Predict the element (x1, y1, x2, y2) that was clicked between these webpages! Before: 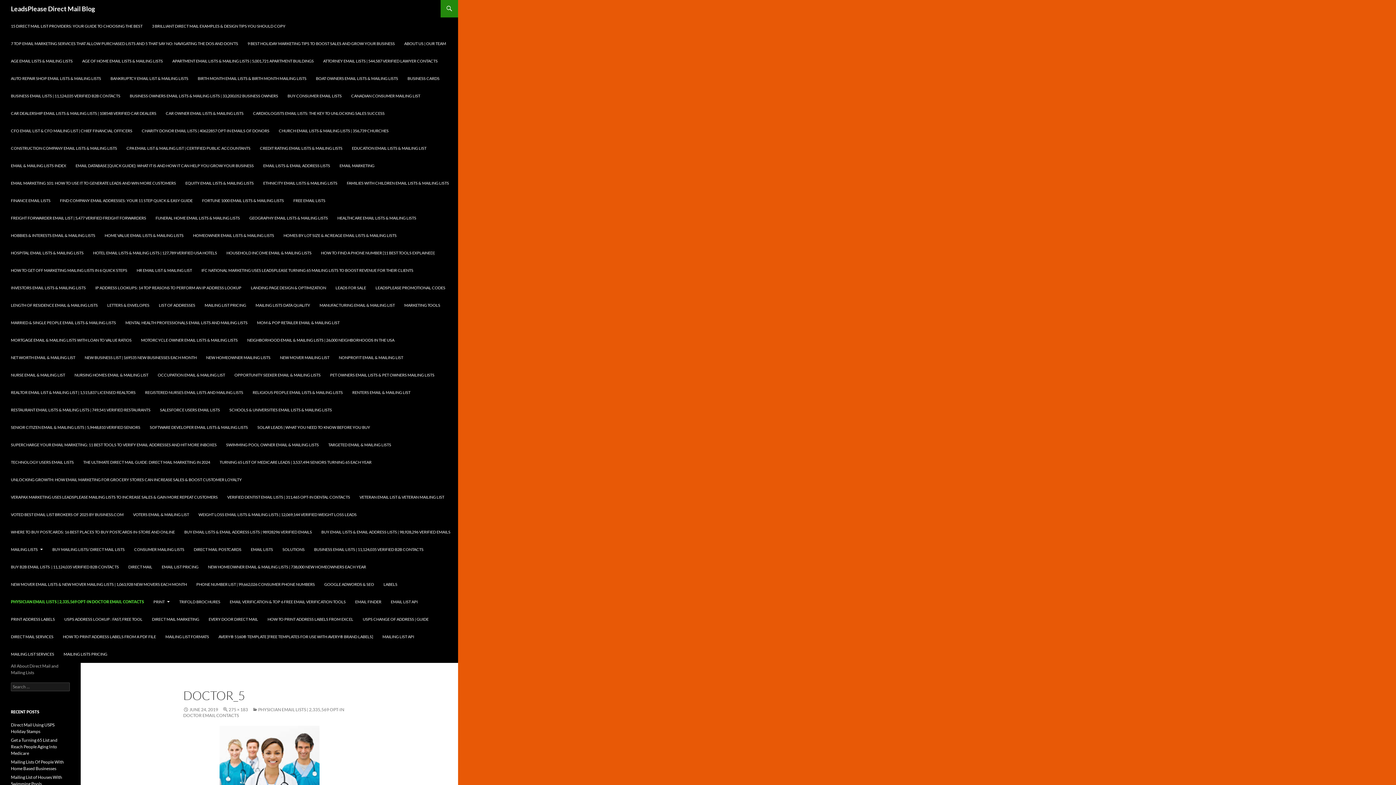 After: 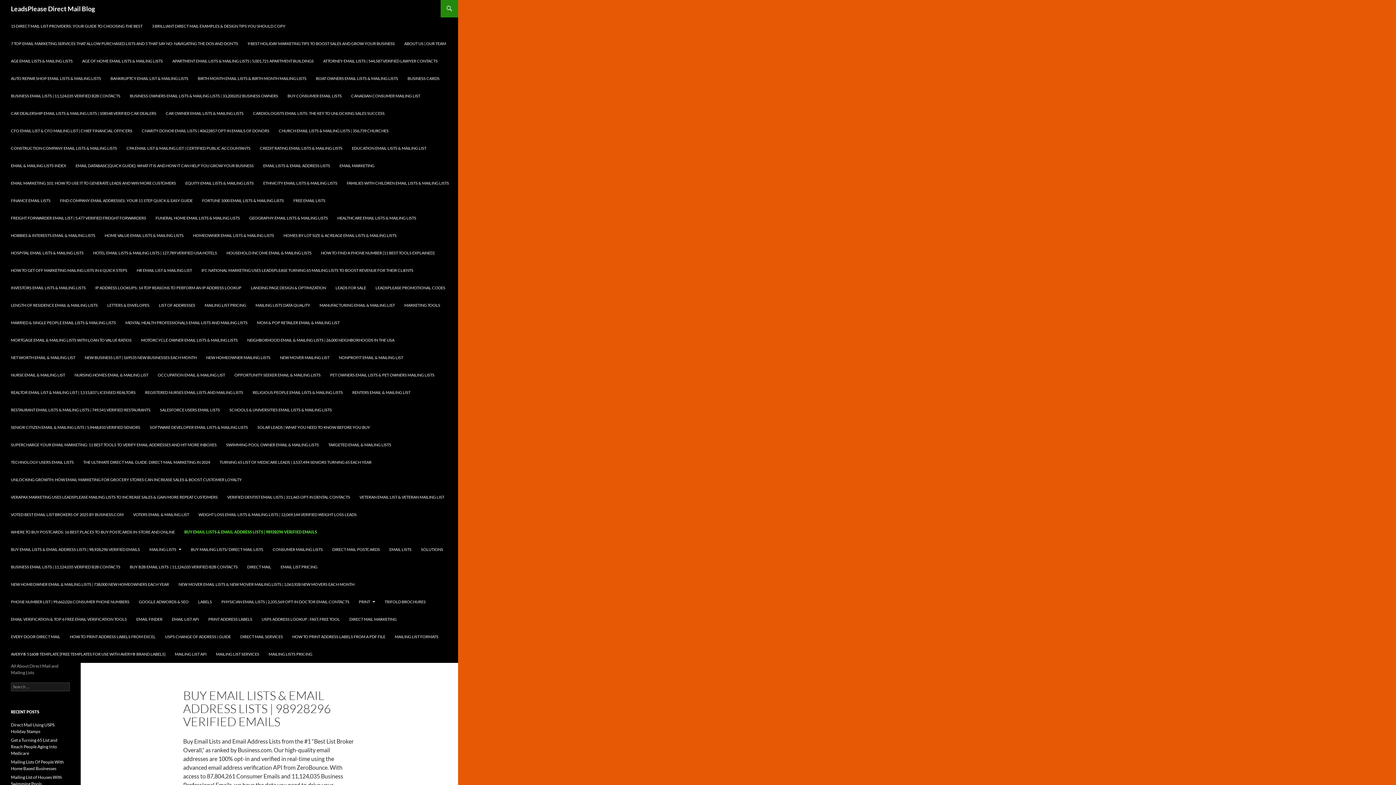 Action: bbox: (180, 523, 316, 541) label: BUY EMAIL LISTS & EMAIL ADDRESS LISTS | 98928296 VERIFIED EMAILS